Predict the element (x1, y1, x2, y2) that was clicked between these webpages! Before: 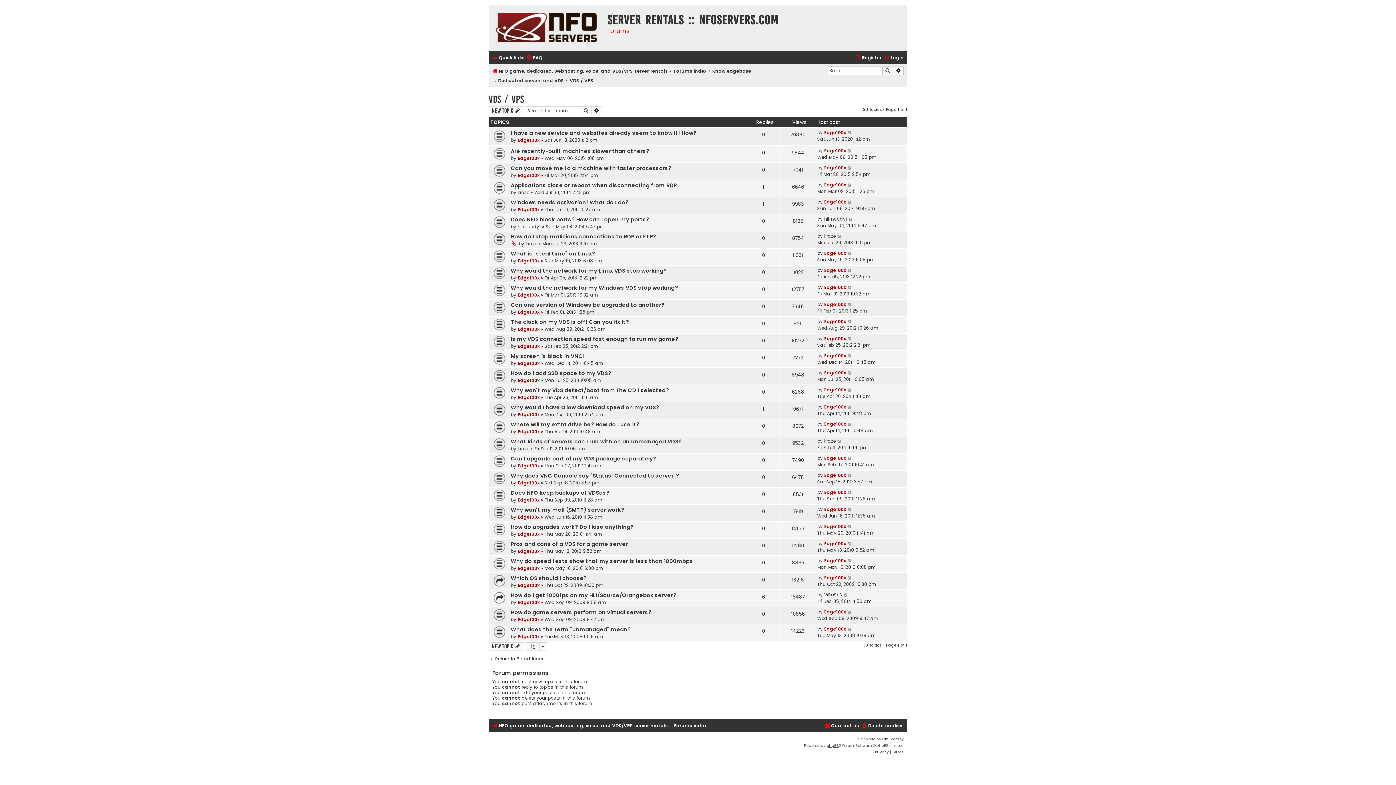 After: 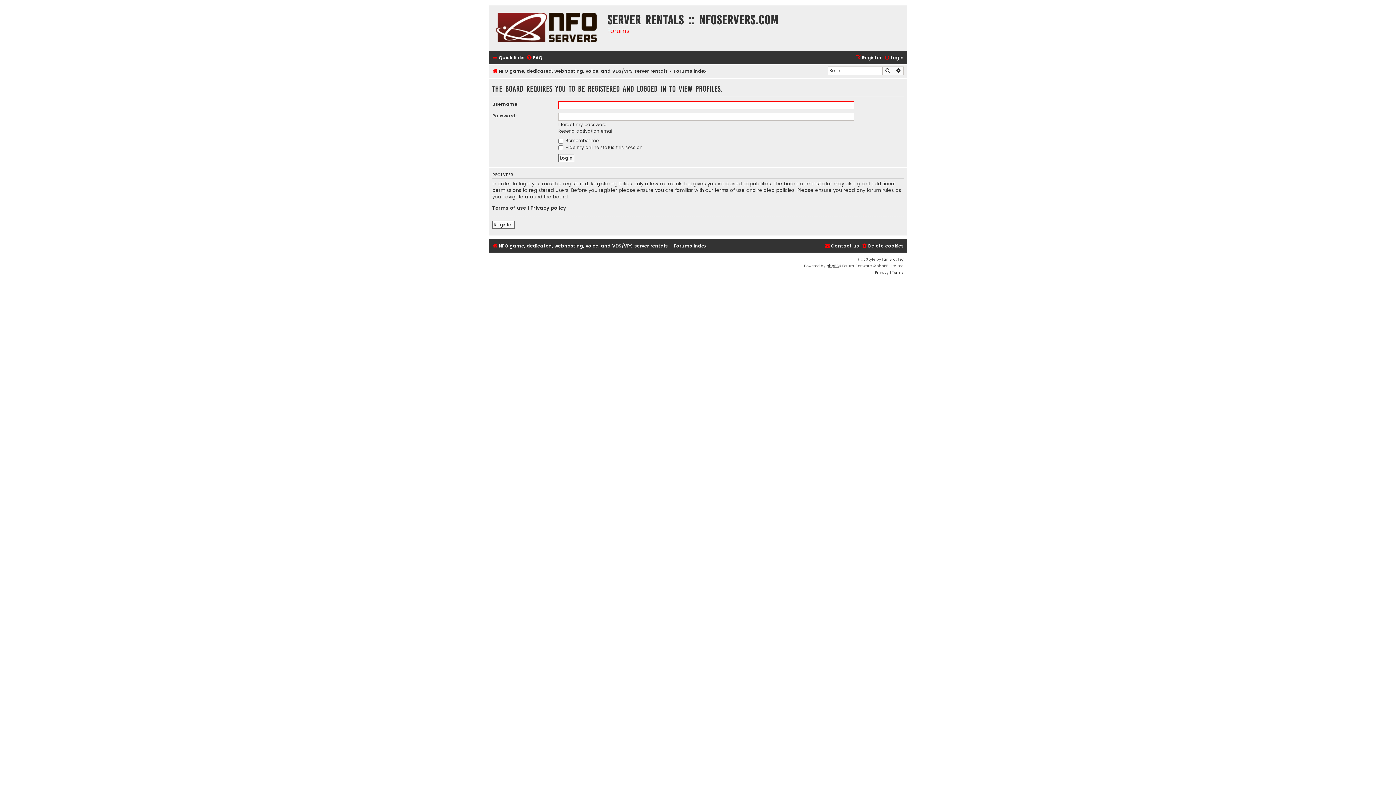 Action: label: Edge100x bbox: (517, 497, 539, 503)